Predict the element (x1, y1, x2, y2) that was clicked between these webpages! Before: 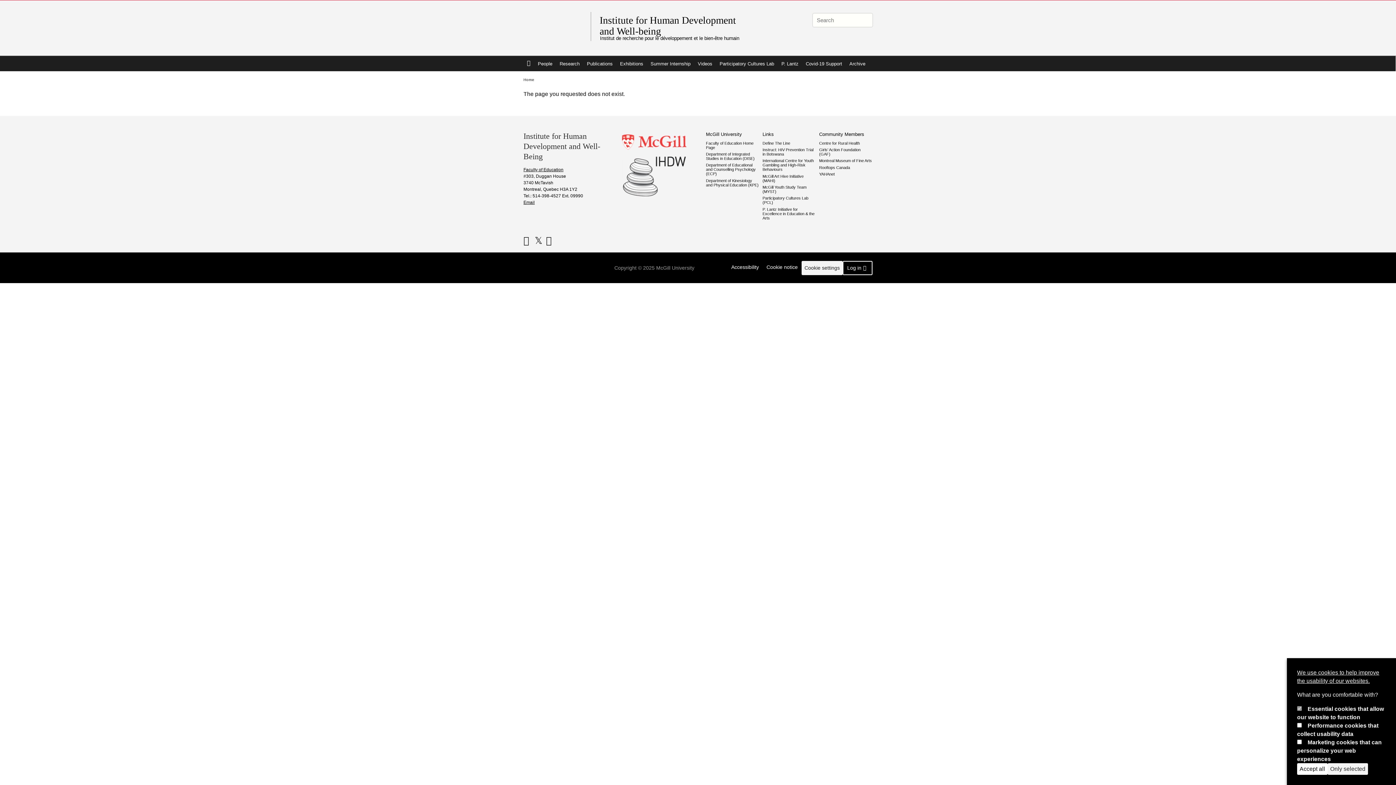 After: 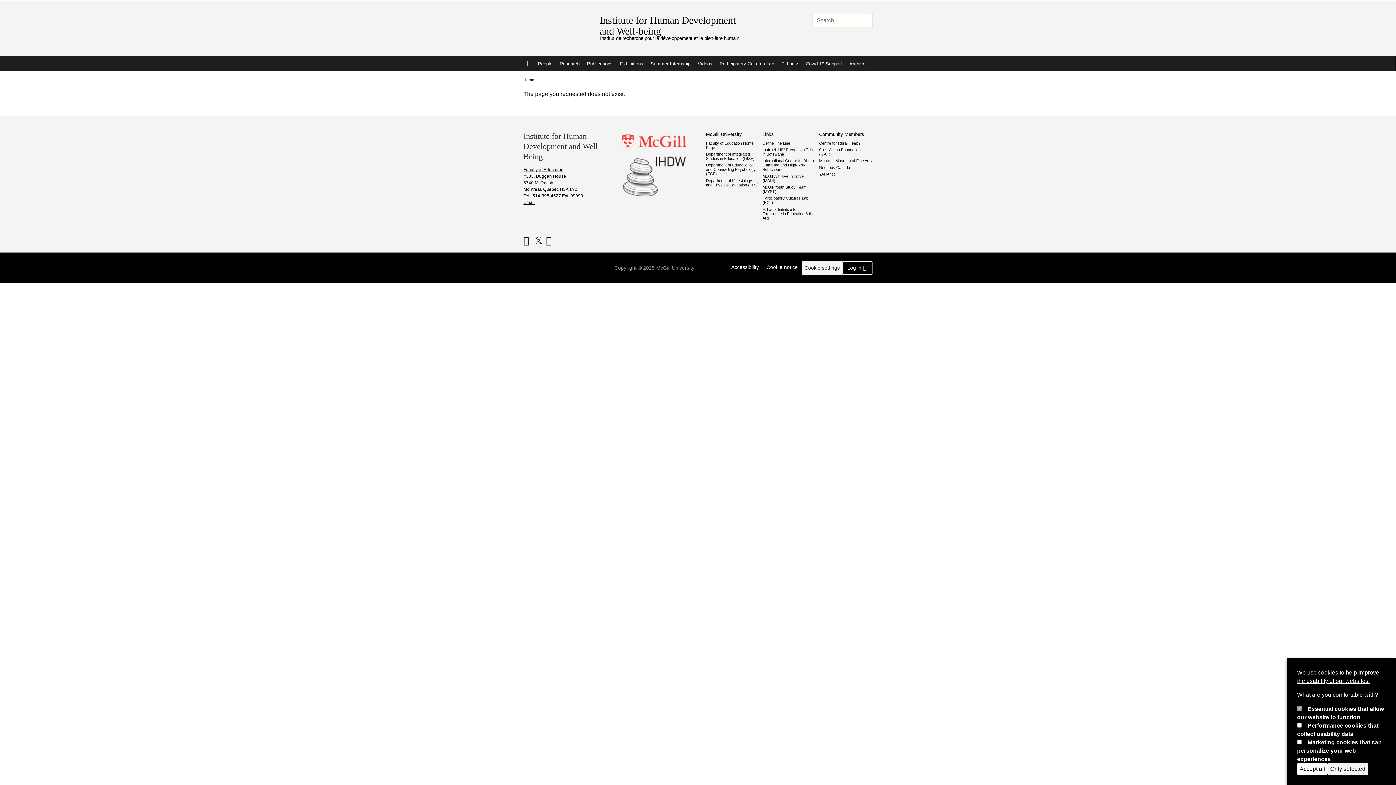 Action: label: Links bbox: (762, 131, 816, 136)